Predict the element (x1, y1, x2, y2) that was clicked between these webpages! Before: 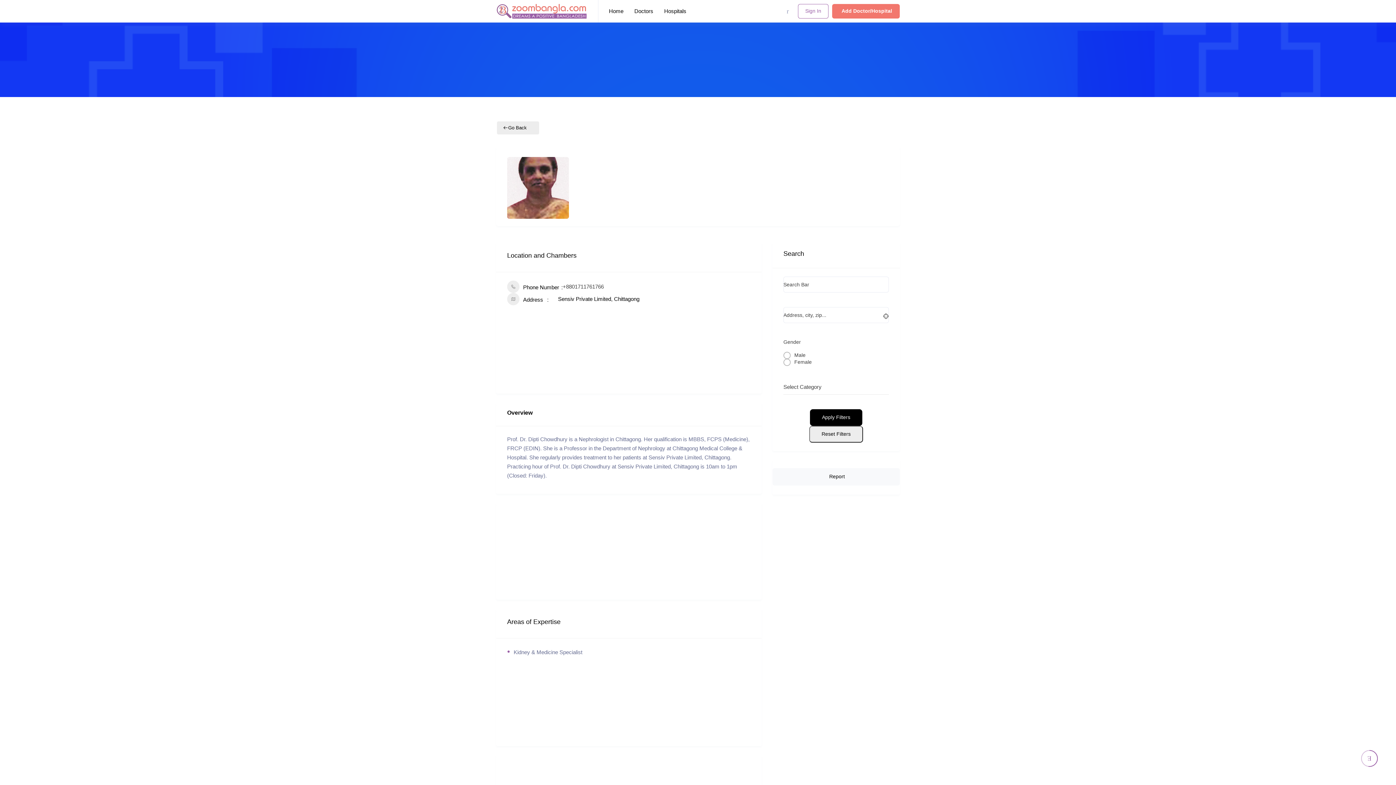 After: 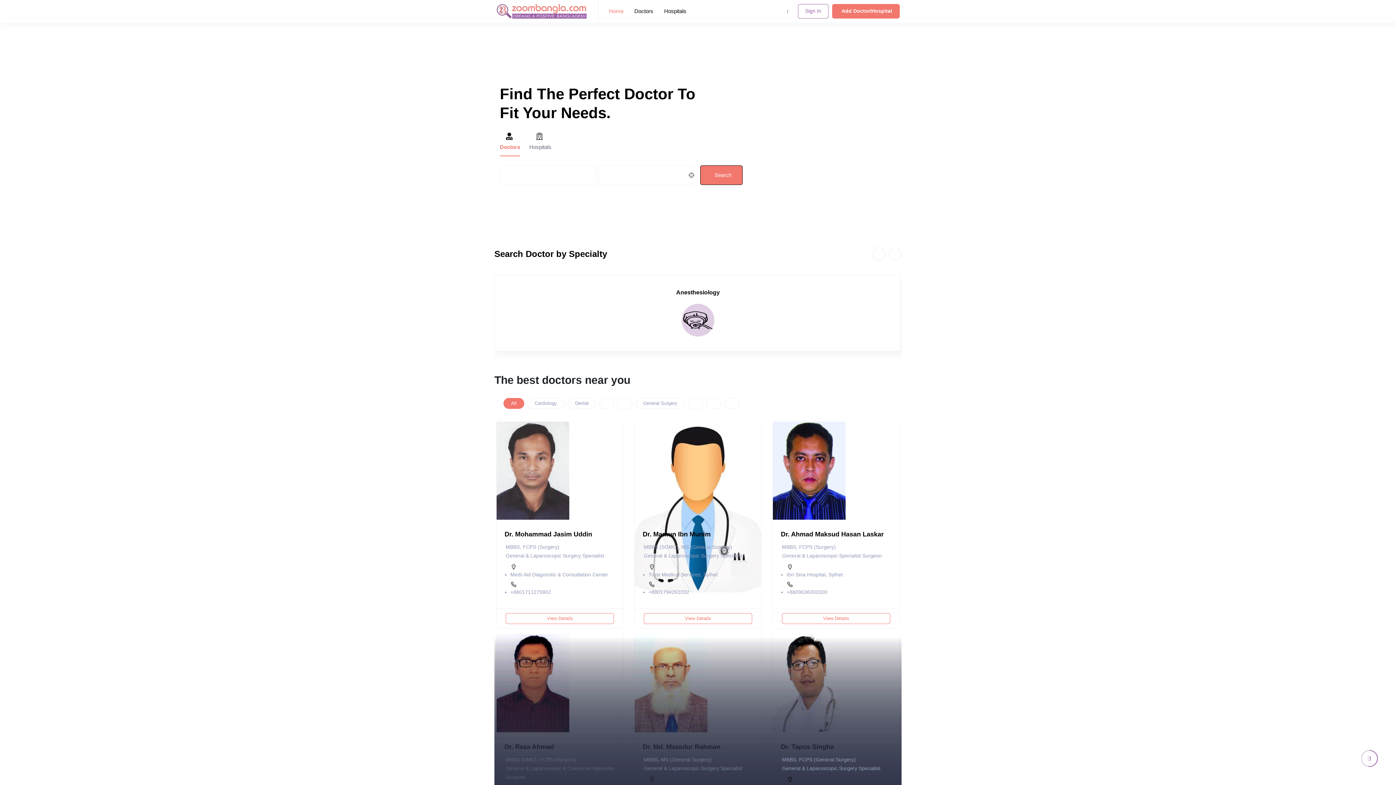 Action: bbox: (609, 7, 623, 15) label: Home